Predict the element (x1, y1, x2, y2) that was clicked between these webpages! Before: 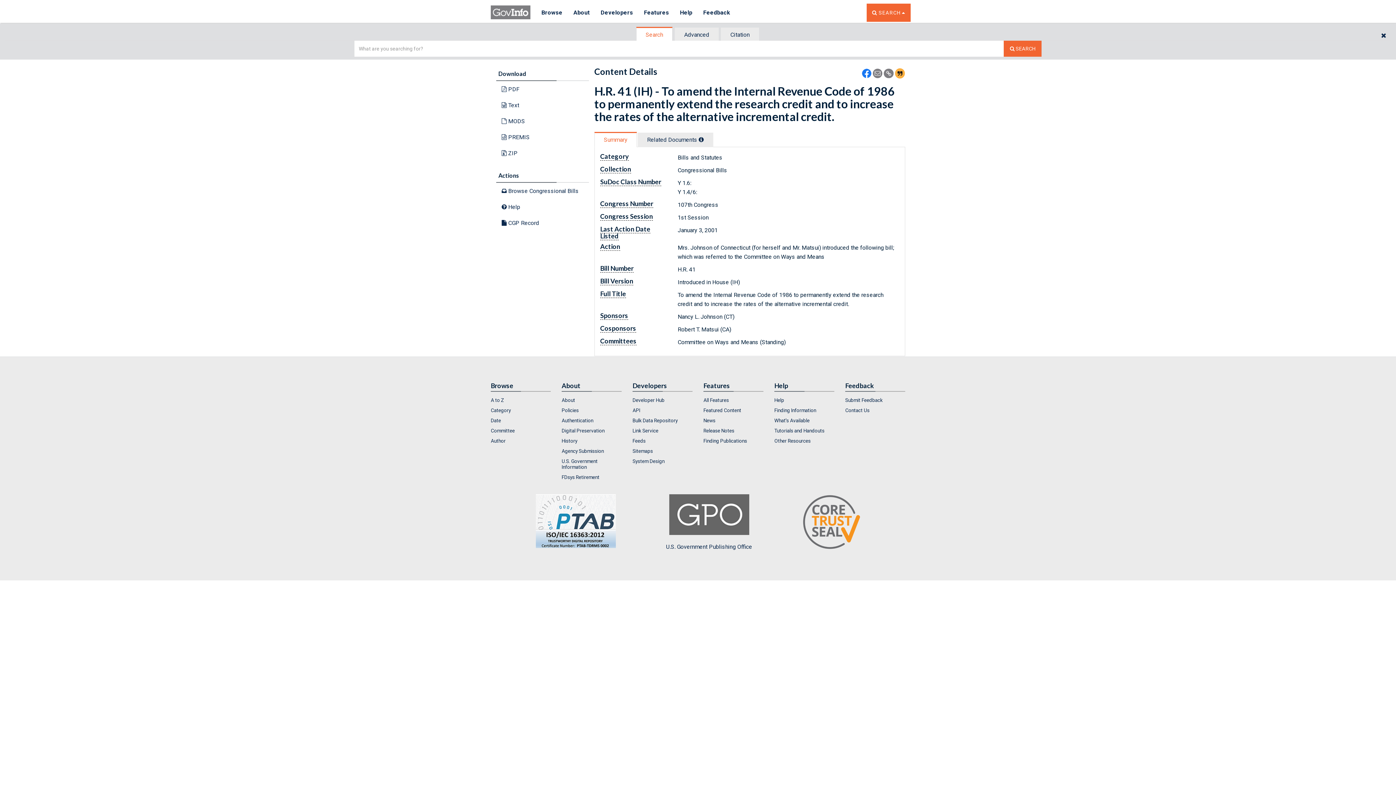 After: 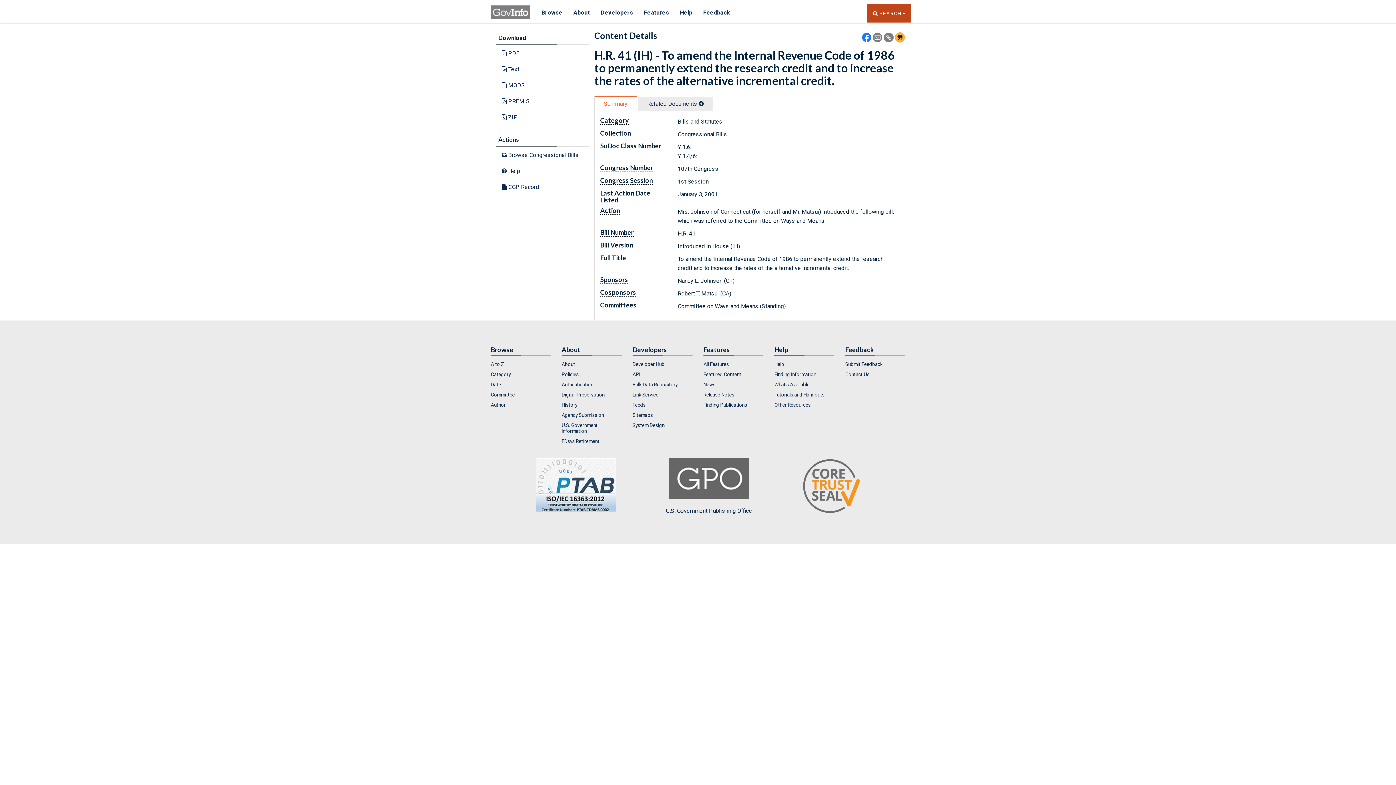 Action: bbox: (866, 3, 910, 21) label:  
TOGGLE THE SEARCH WIDGET
SEARCH 